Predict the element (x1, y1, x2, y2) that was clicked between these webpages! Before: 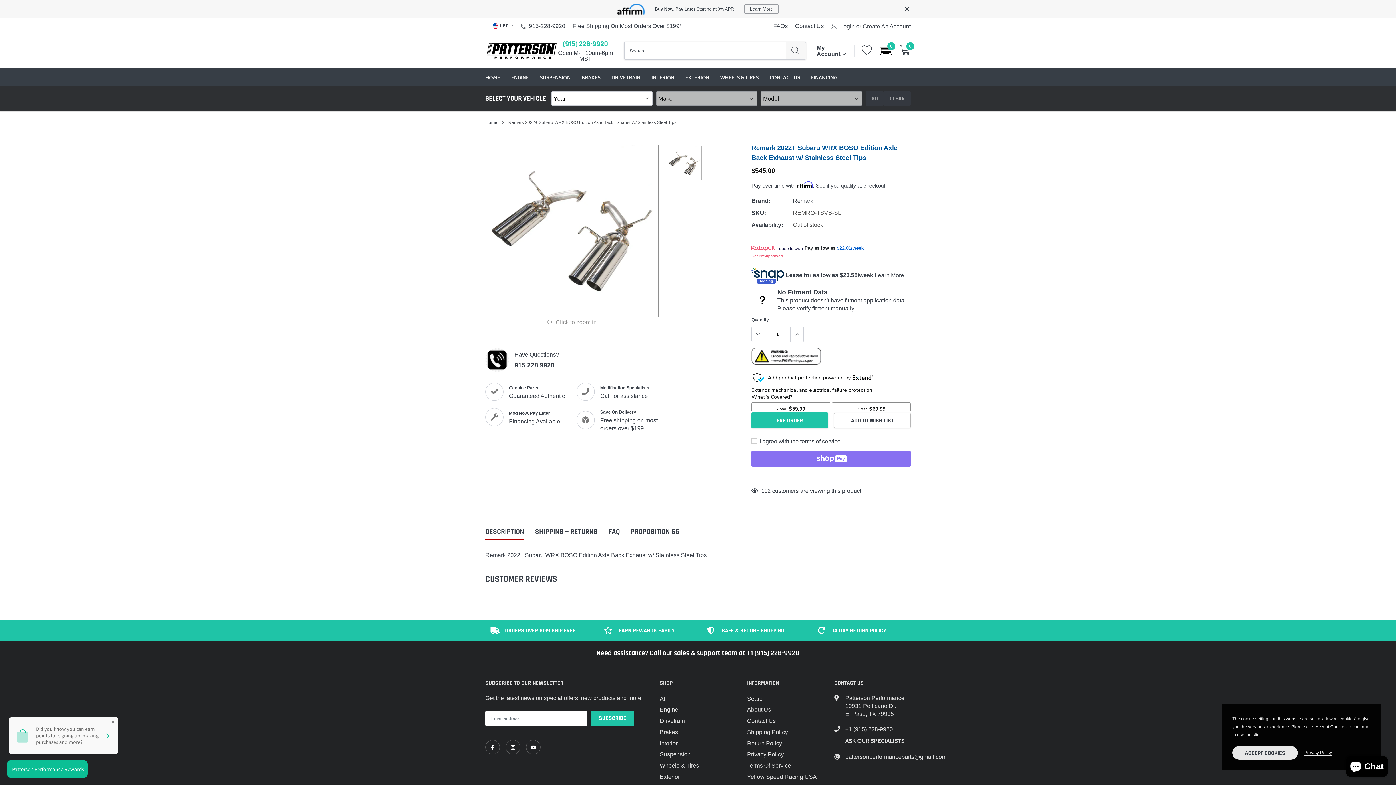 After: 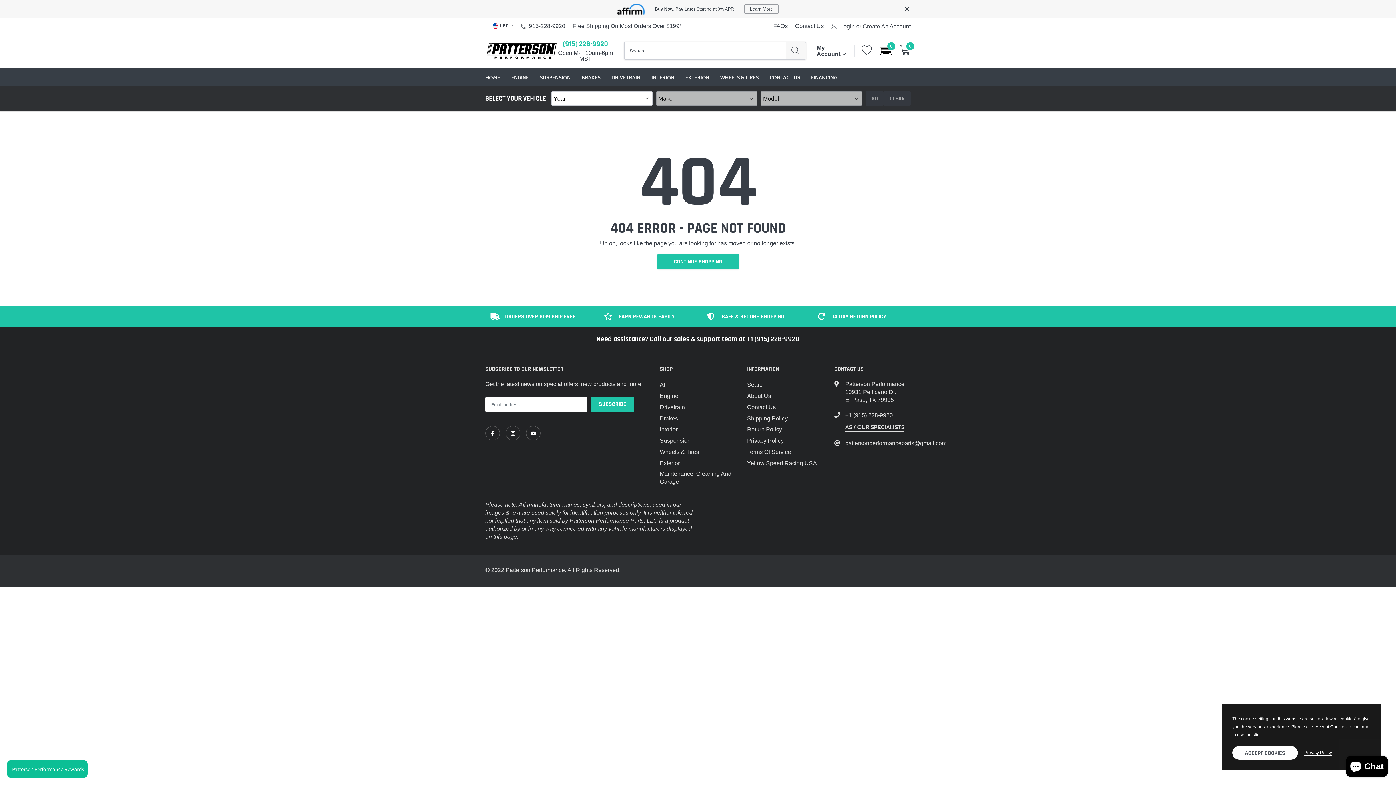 Action: bbox: (861, 44, 872, 55)